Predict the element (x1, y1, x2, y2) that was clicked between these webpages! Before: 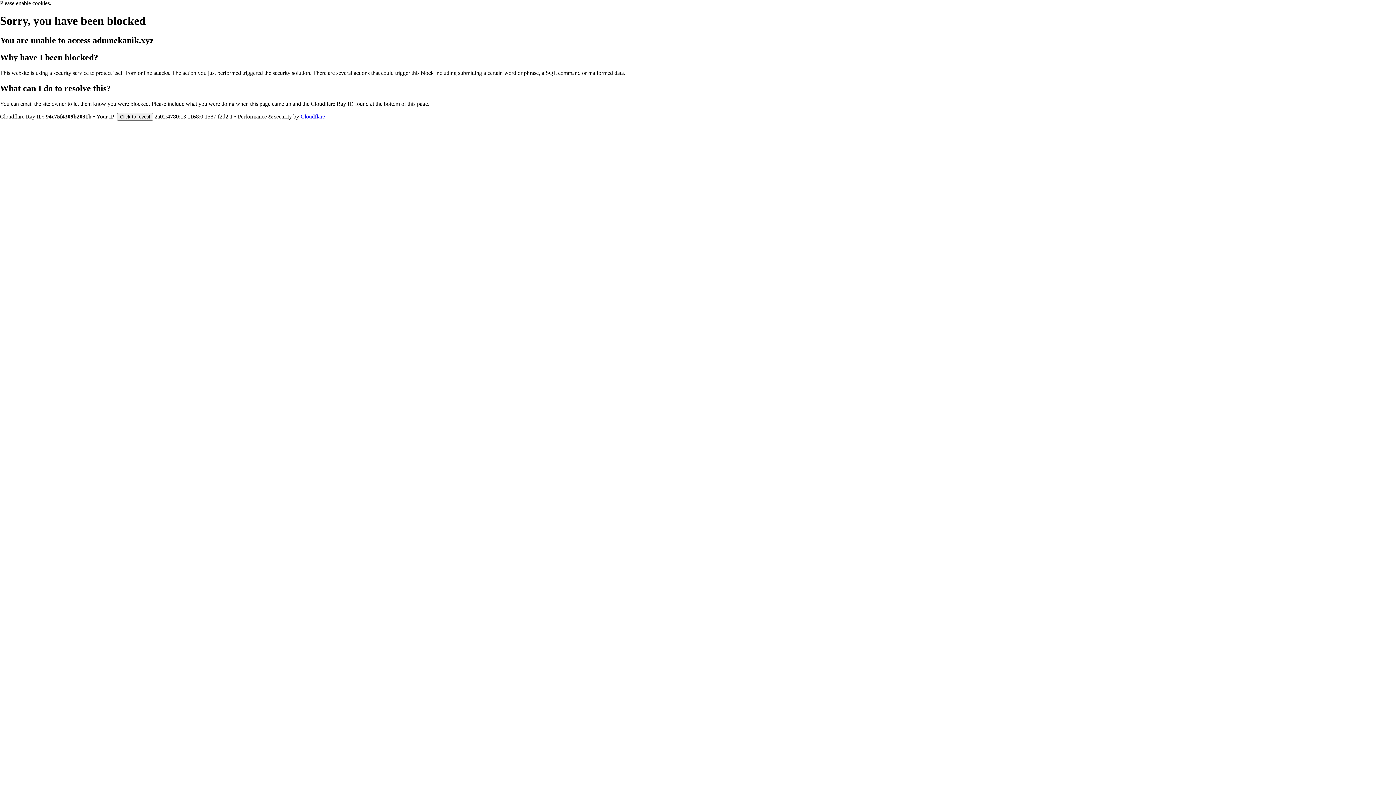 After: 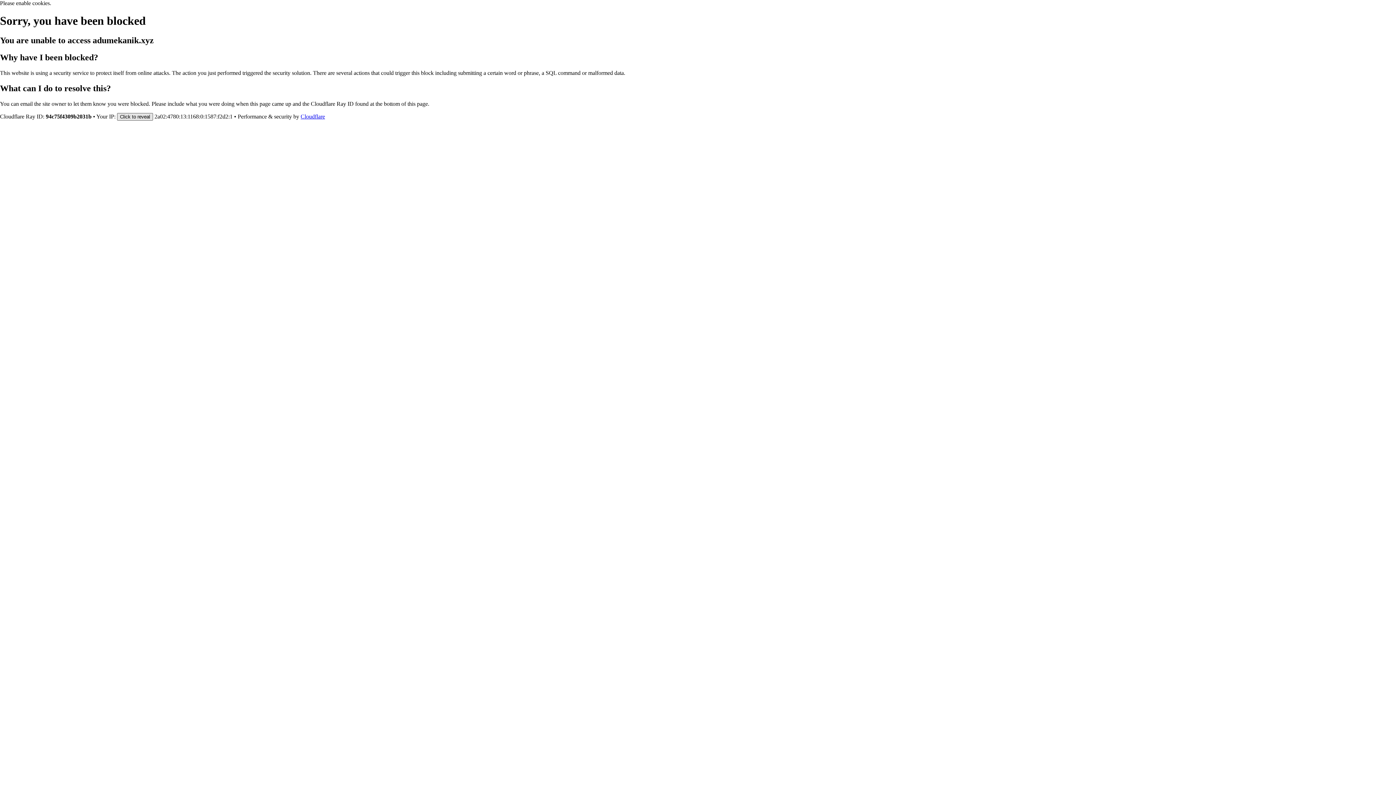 Action: bbox: (117, 112, 153, 120) label: Click to reveal